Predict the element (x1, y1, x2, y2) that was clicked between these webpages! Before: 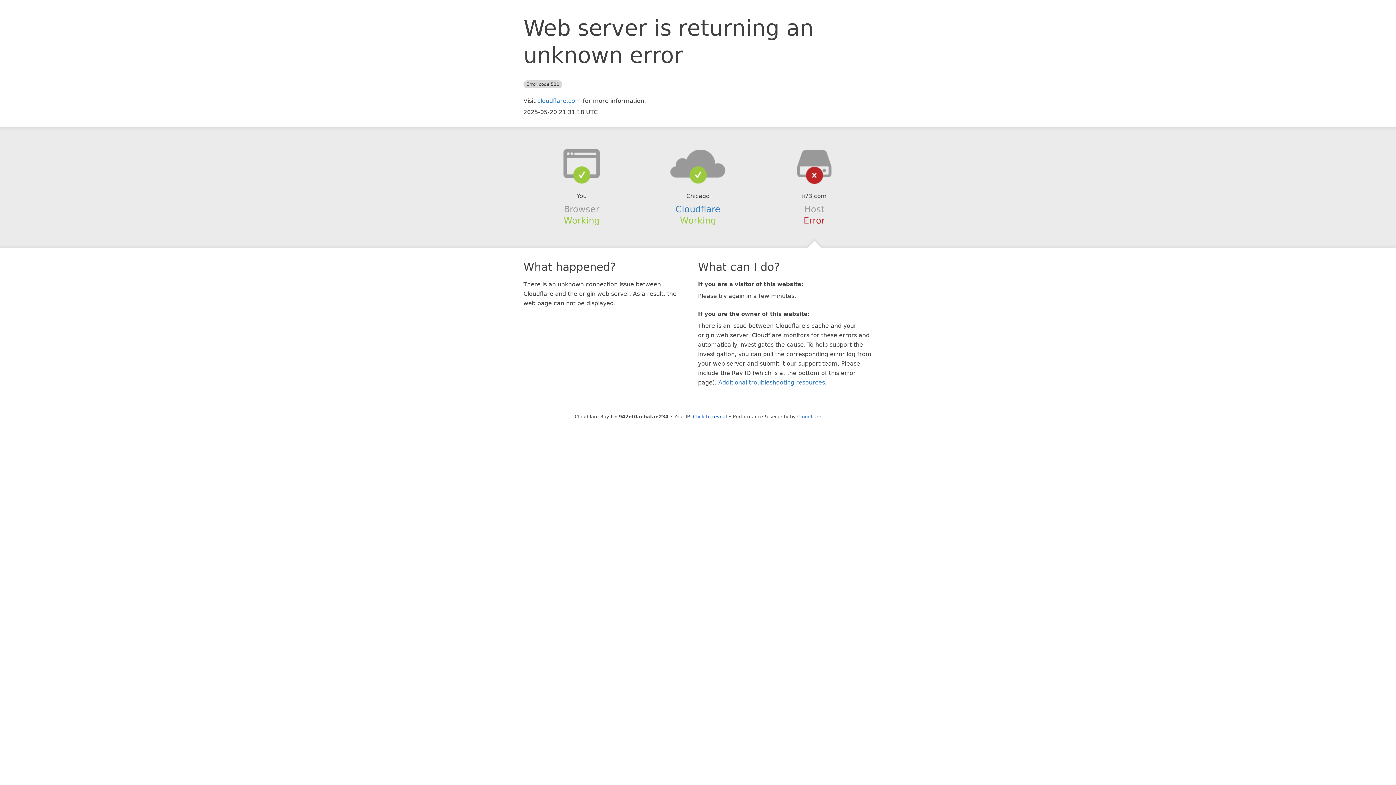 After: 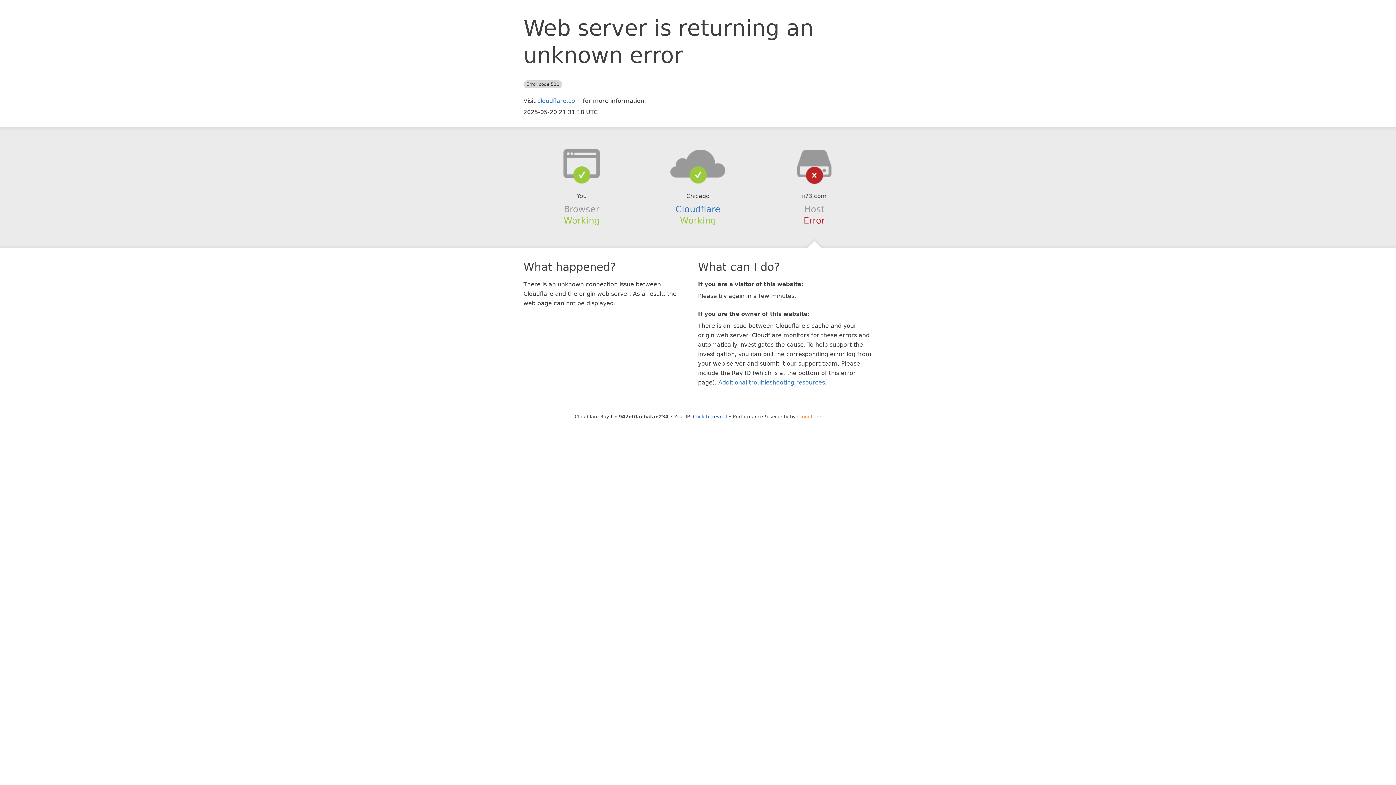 Action: bbox: (797, 414, 821, 419) label: Cloudflare